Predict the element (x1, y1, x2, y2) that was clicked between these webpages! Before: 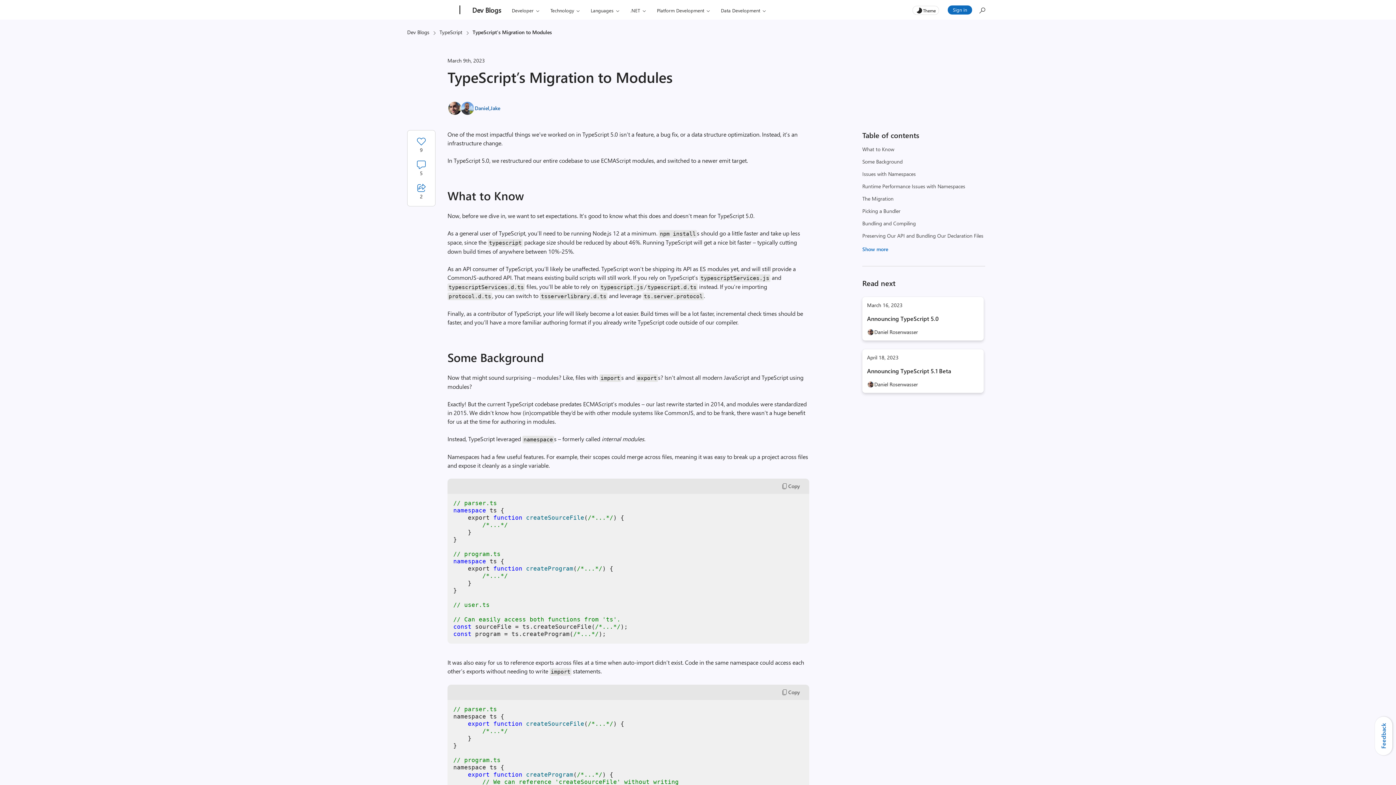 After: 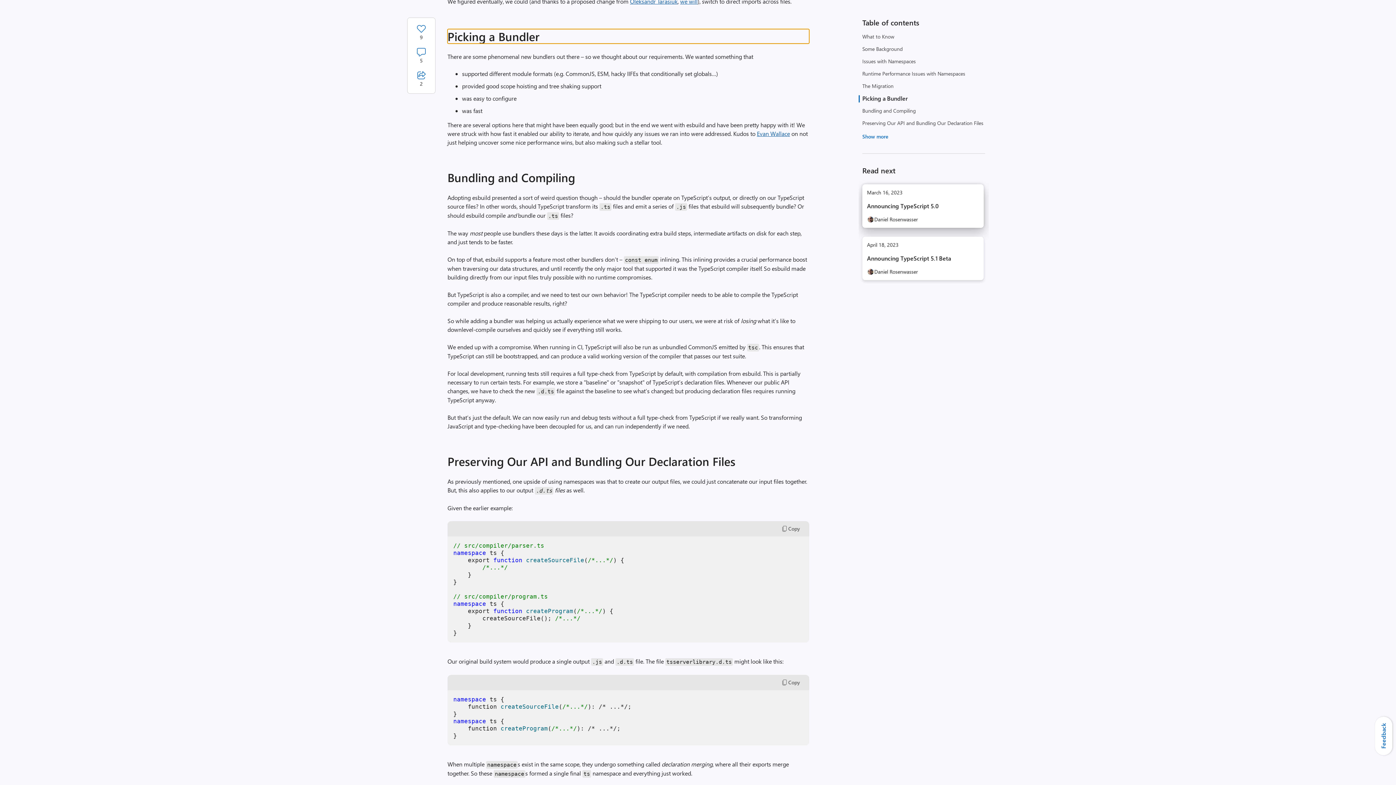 Action: bbox: (862, 207, 900, 215) label: Picking a Bundler